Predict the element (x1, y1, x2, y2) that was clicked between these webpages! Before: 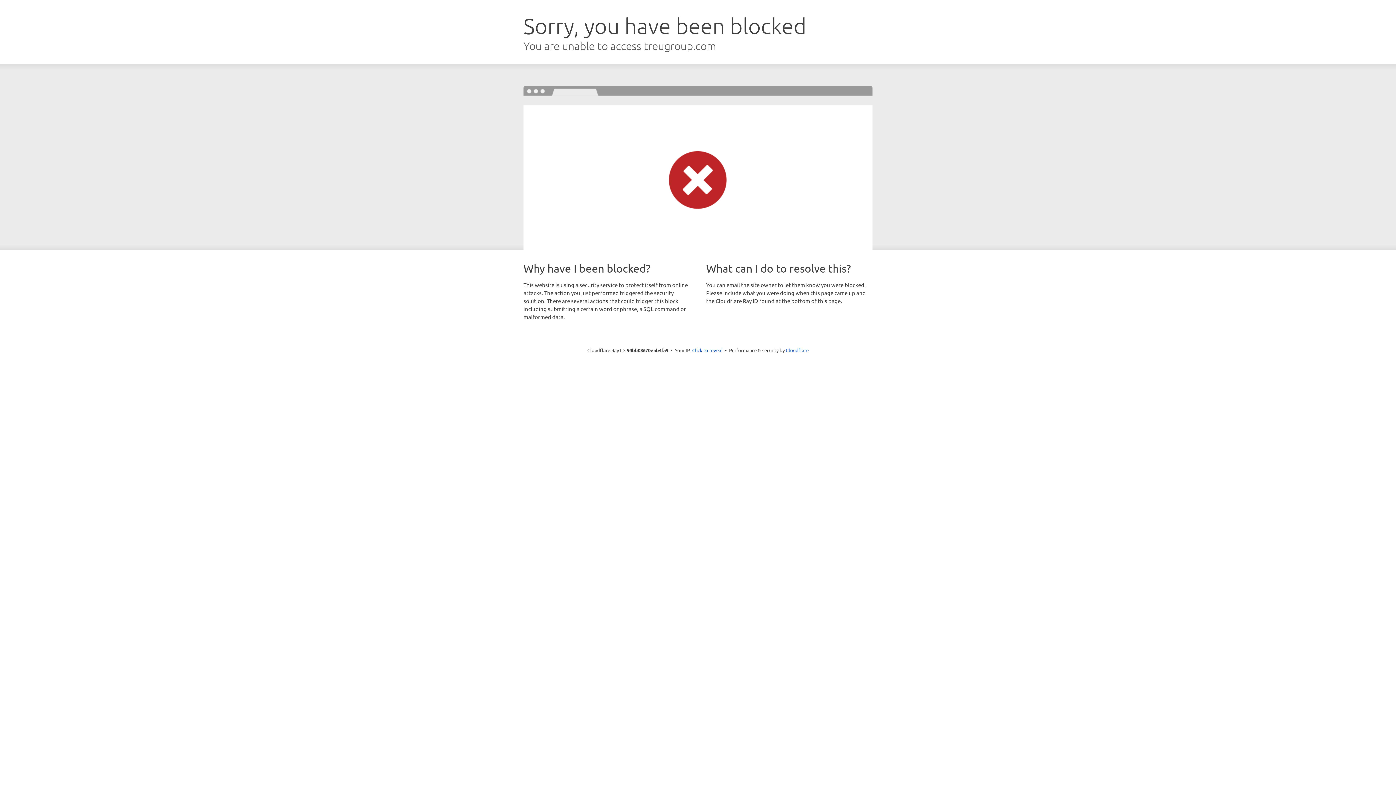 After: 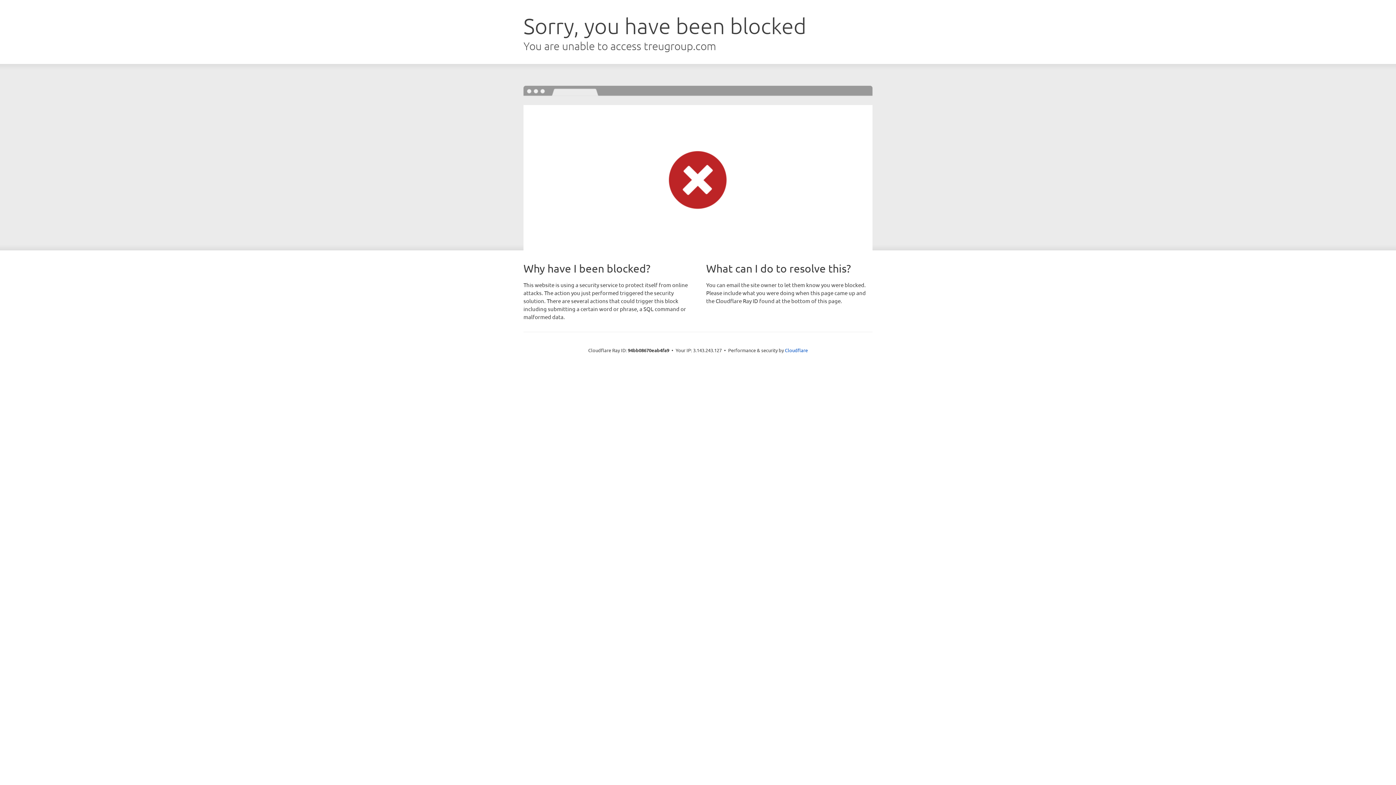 Action: bbox: (692, 346, 722, 353) label: Click to reveal